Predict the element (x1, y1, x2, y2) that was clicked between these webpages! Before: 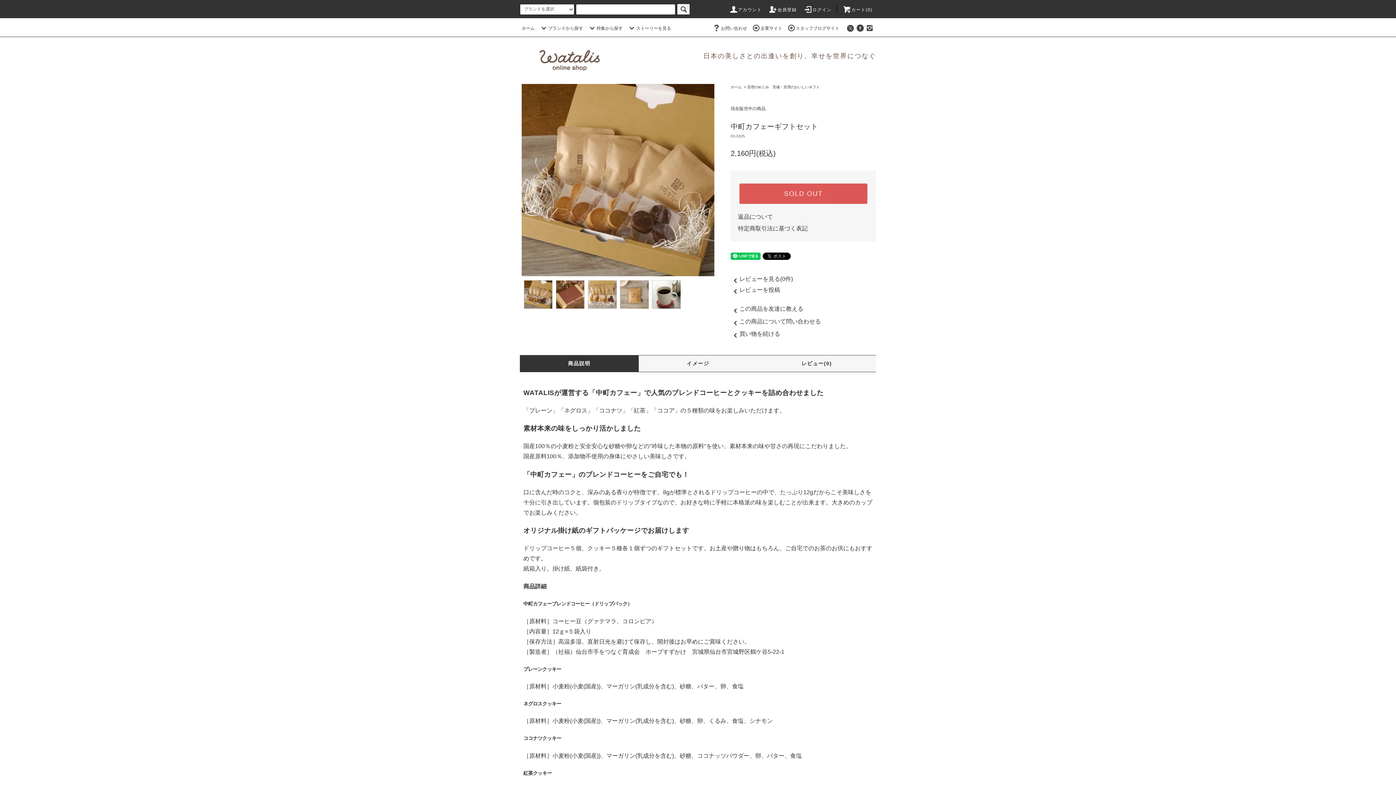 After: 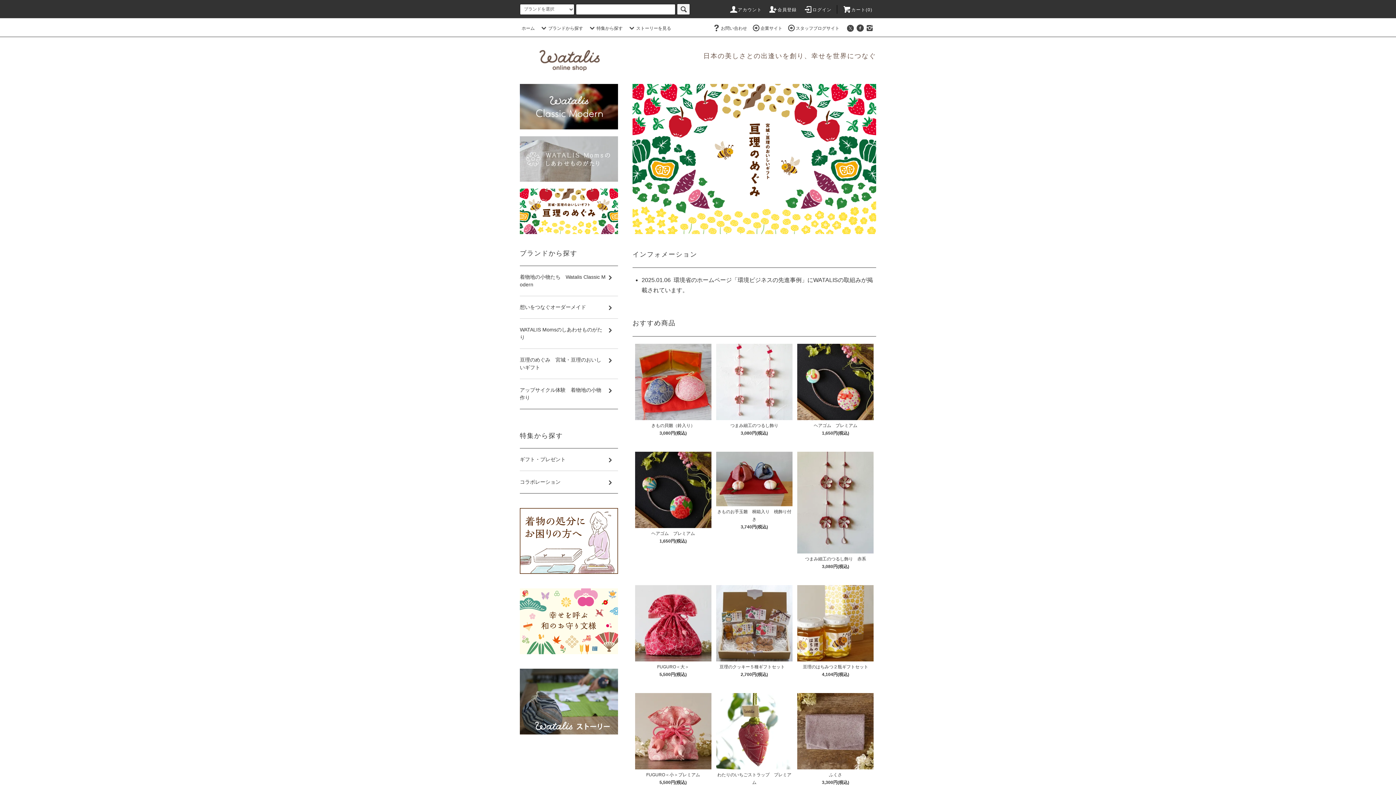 Action: bbox: (520, 53, 618, 65)